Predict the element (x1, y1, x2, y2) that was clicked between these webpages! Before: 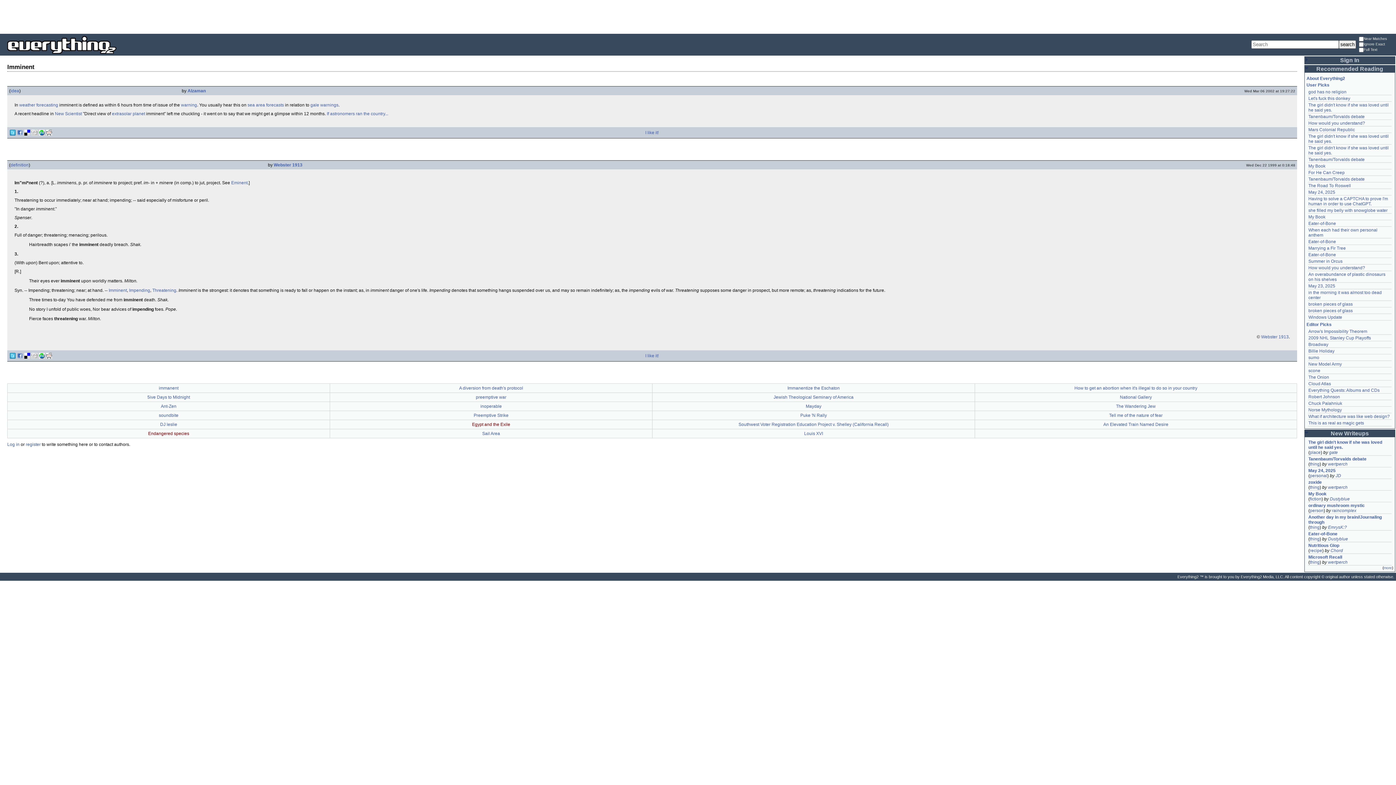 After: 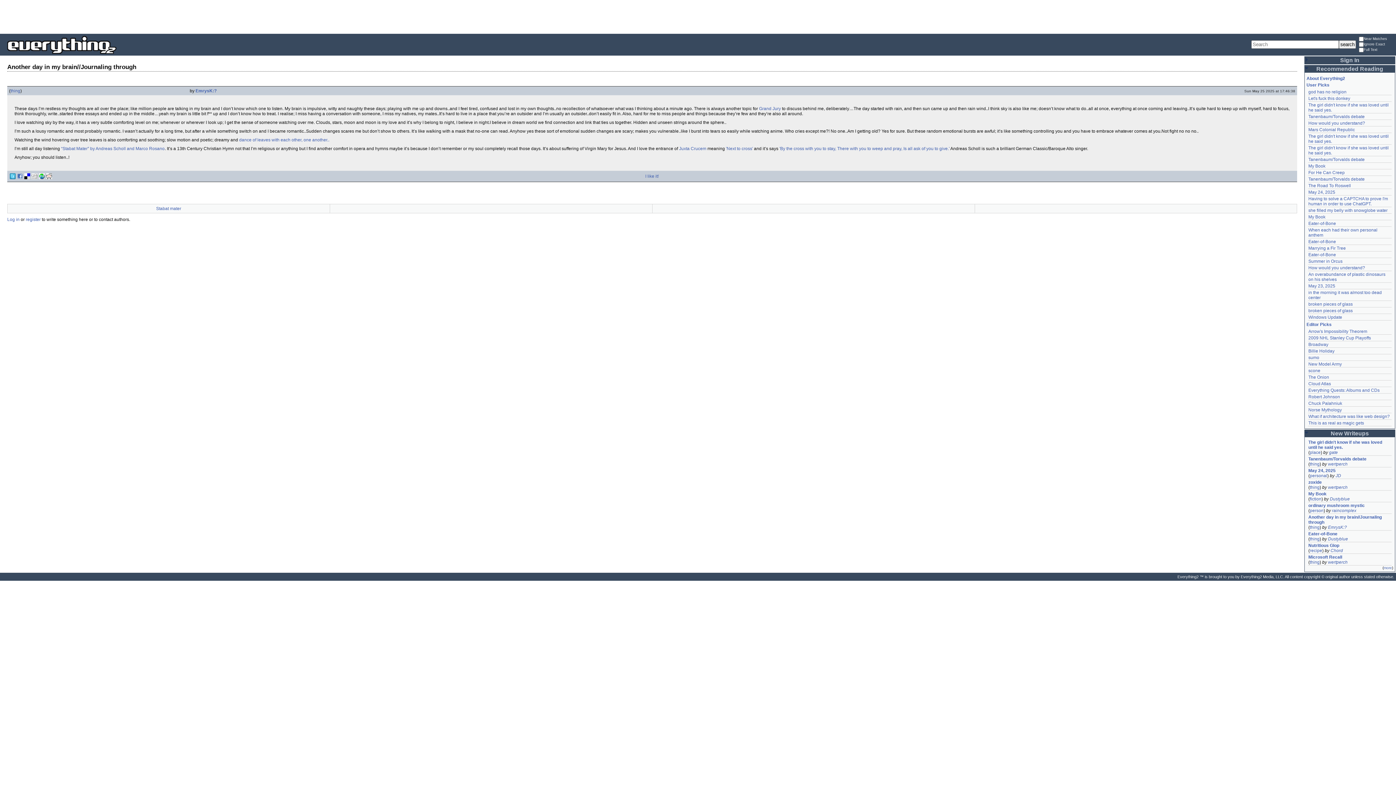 Action: label: Another day in my brain//Journaling through bbox: (1308, 514, 1391, 525)